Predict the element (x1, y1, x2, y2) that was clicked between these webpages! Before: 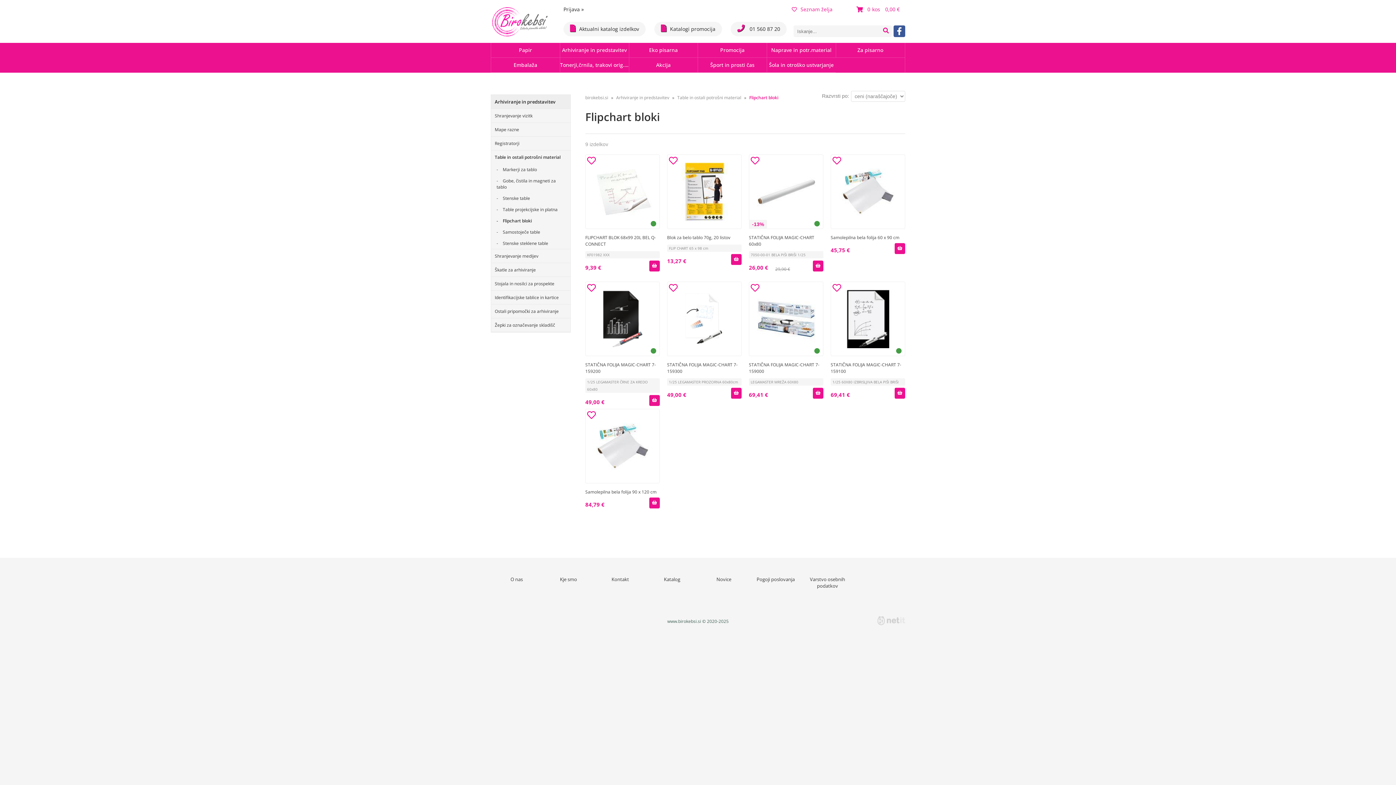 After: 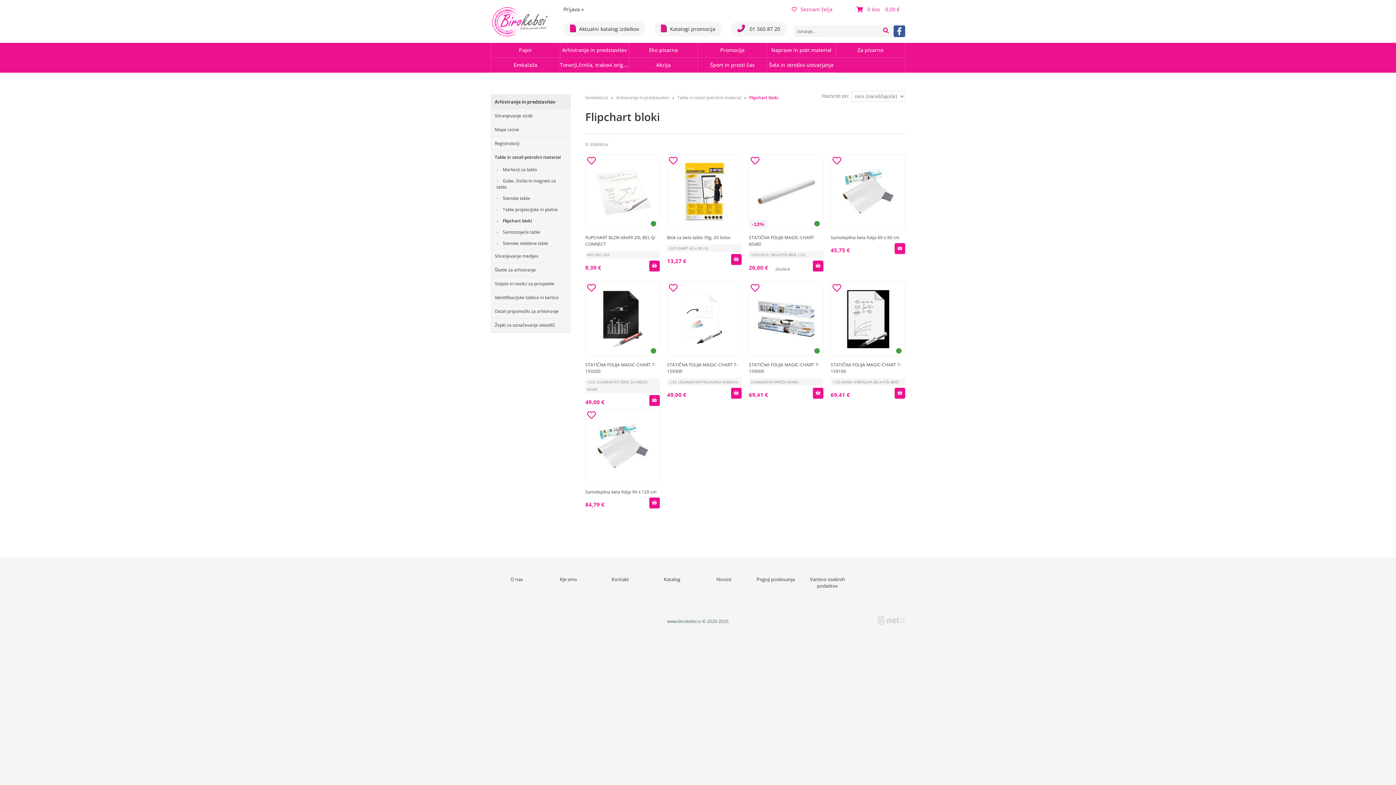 Action: bbox: (491, 215, 570, 226) label: Flipchart bloki